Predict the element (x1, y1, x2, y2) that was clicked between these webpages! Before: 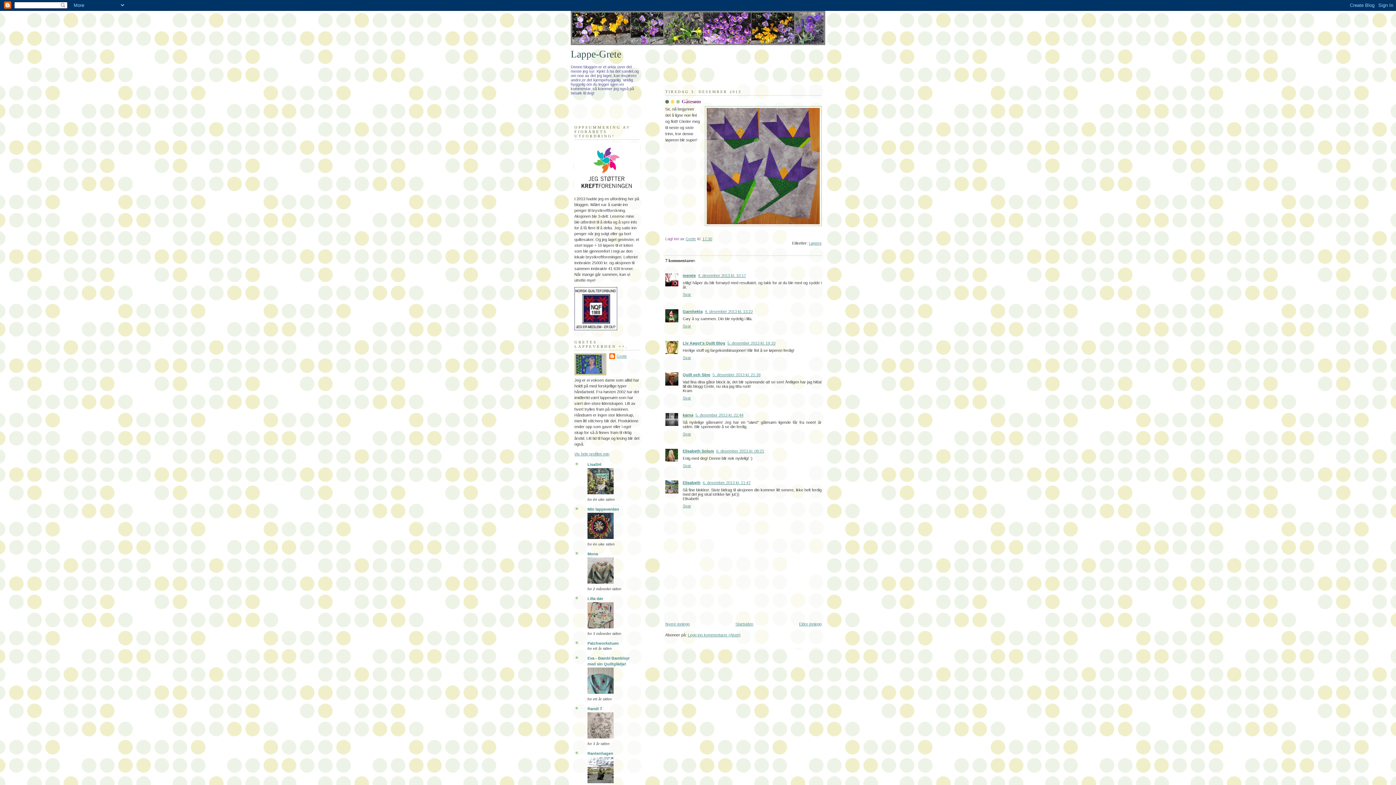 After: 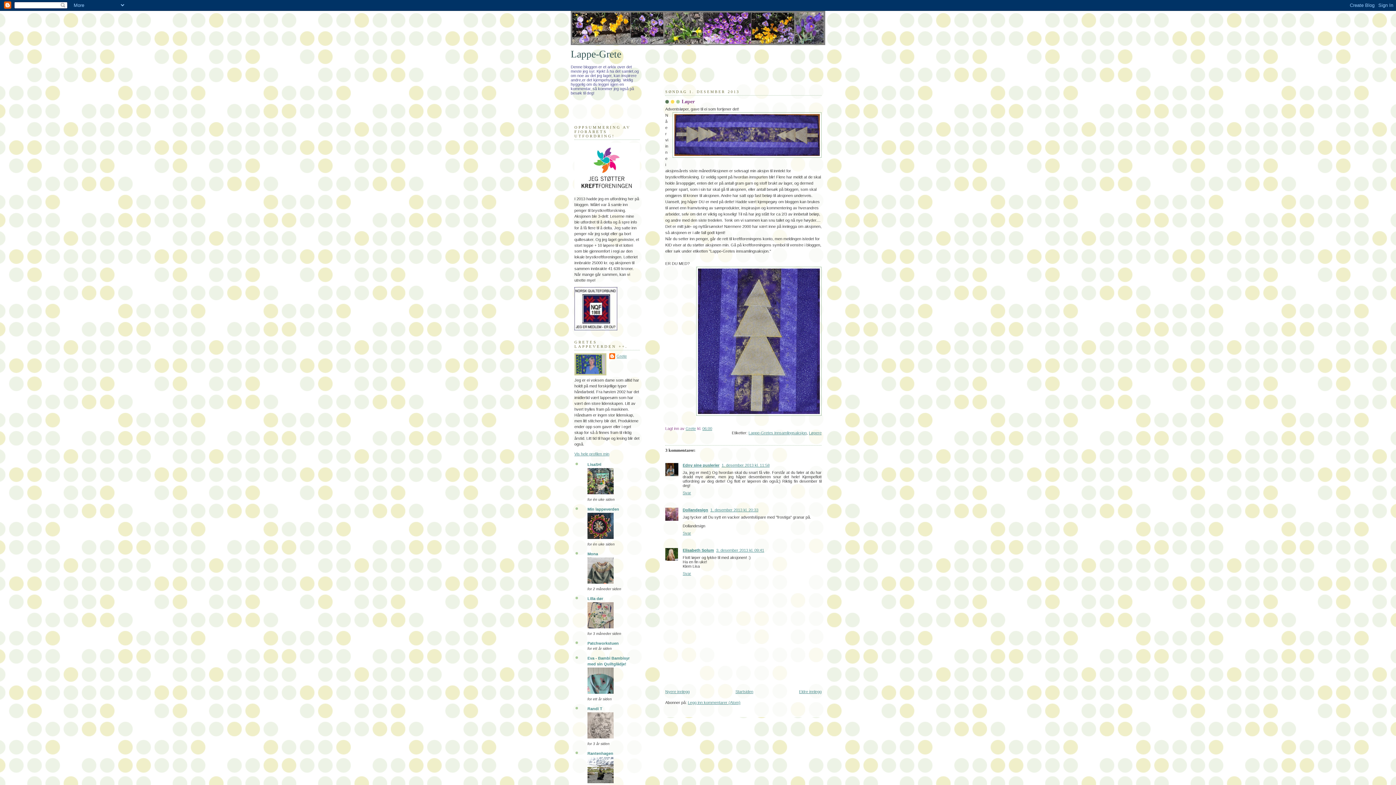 Action: label: Eldre innlegg bbox: (799, 622, 821, 626)